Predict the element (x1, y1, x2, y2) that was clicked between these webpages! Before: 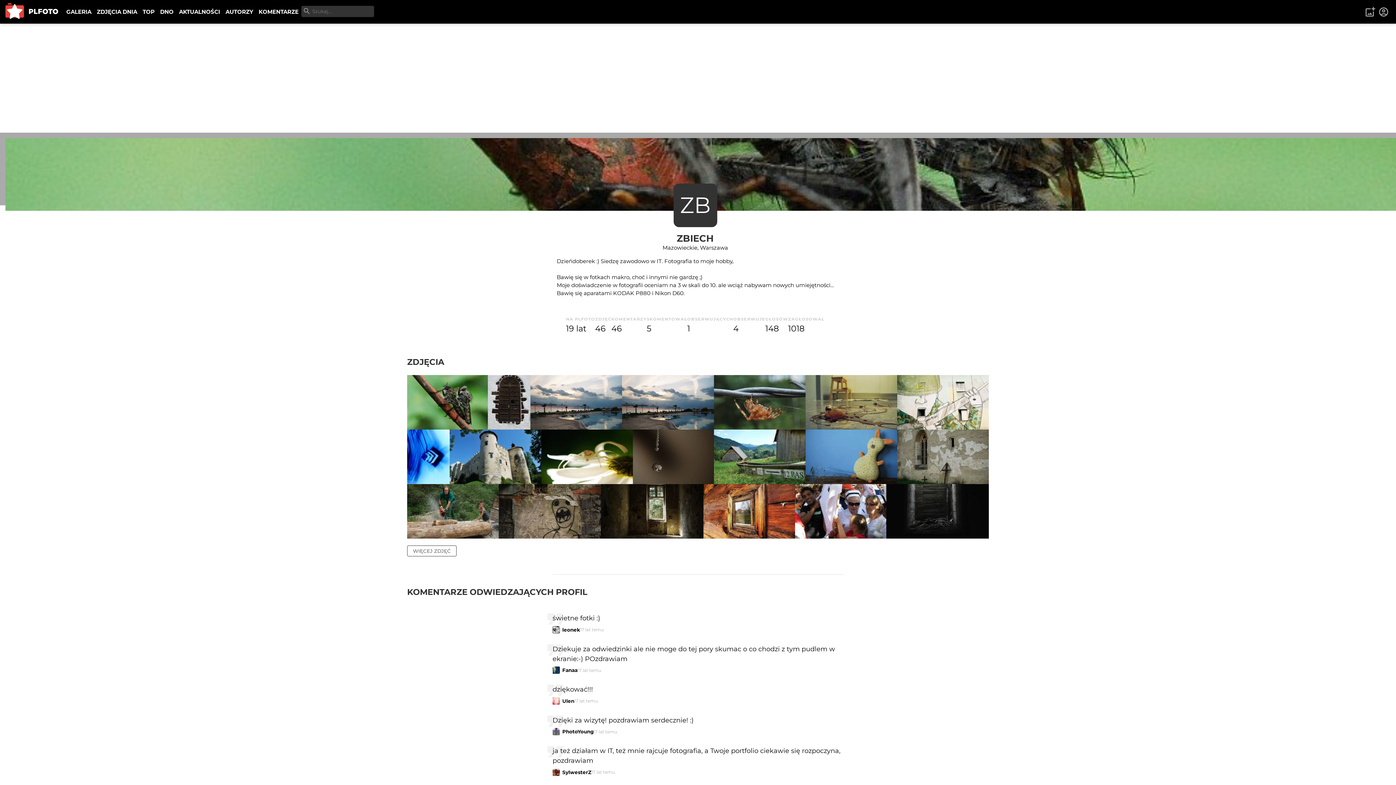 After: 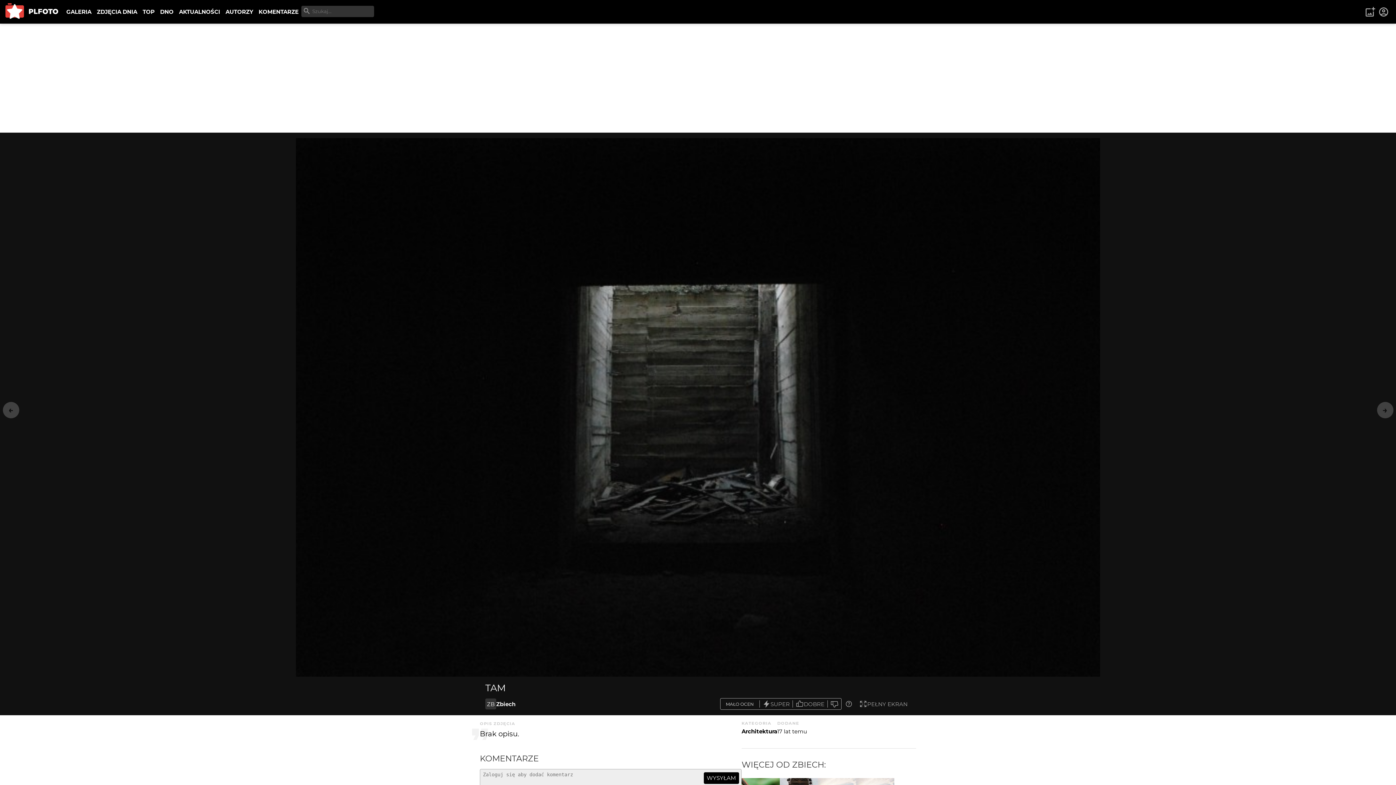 Action: bbox: (886, 484, 989, 539)